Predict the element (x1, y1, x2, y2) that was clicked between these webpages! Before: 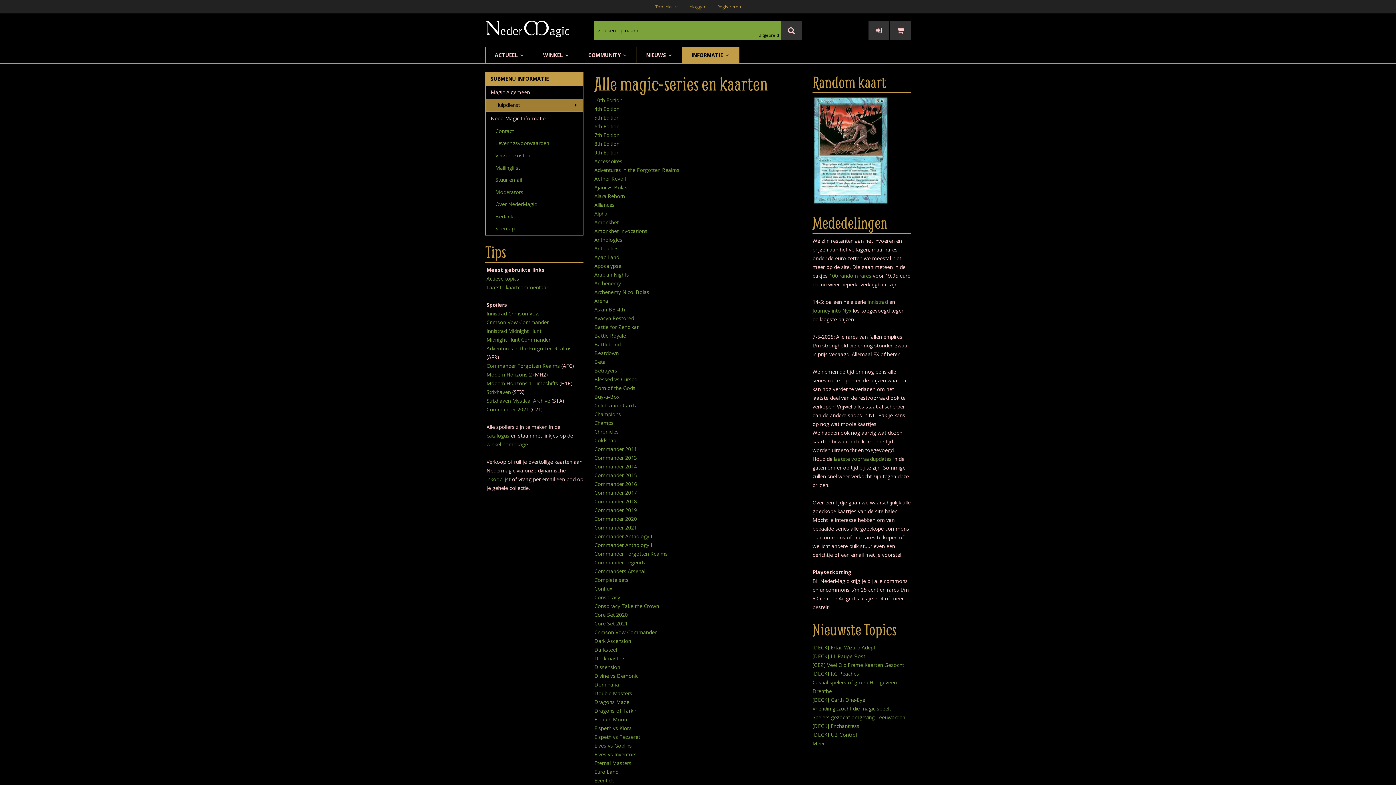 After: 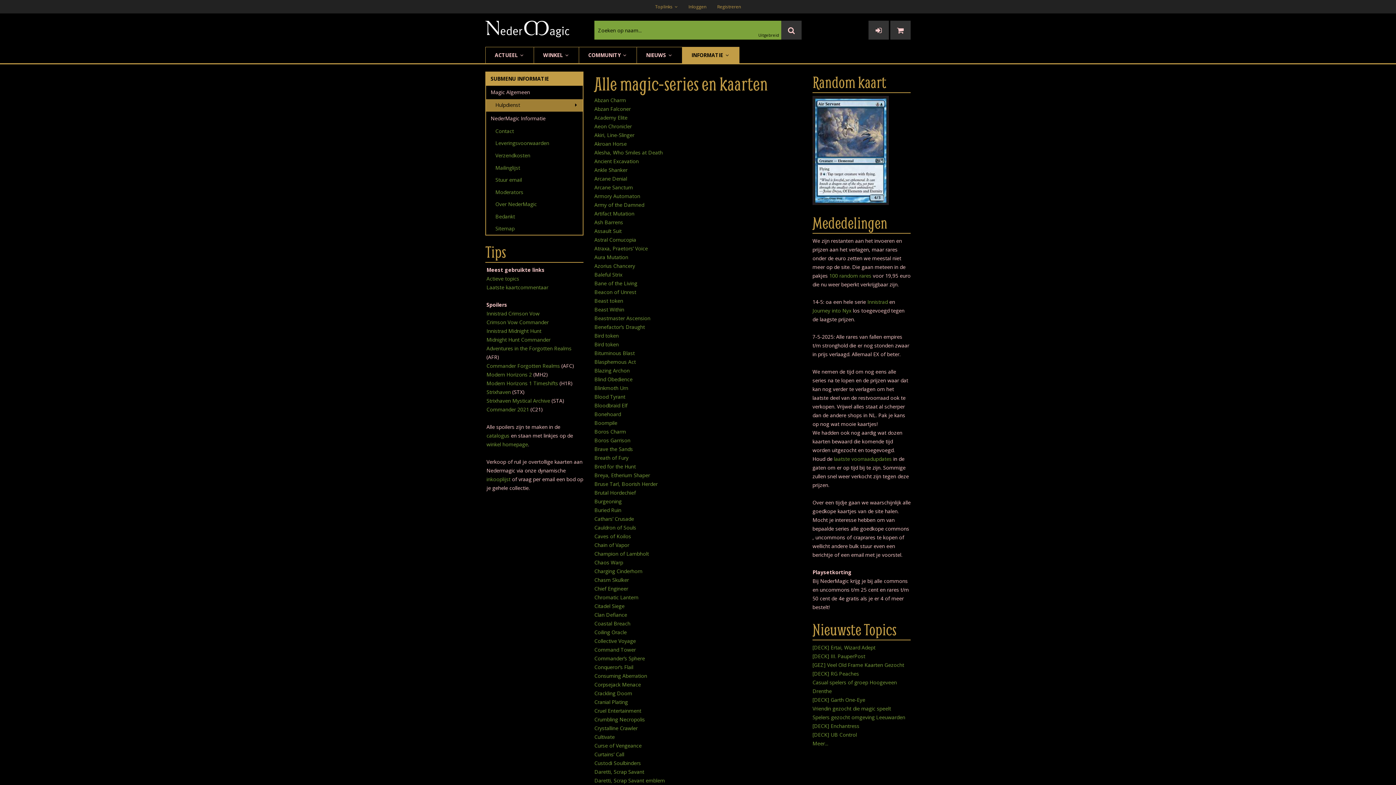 Action: label: Commander 2016 bbox: (594, 480, 637, 487)